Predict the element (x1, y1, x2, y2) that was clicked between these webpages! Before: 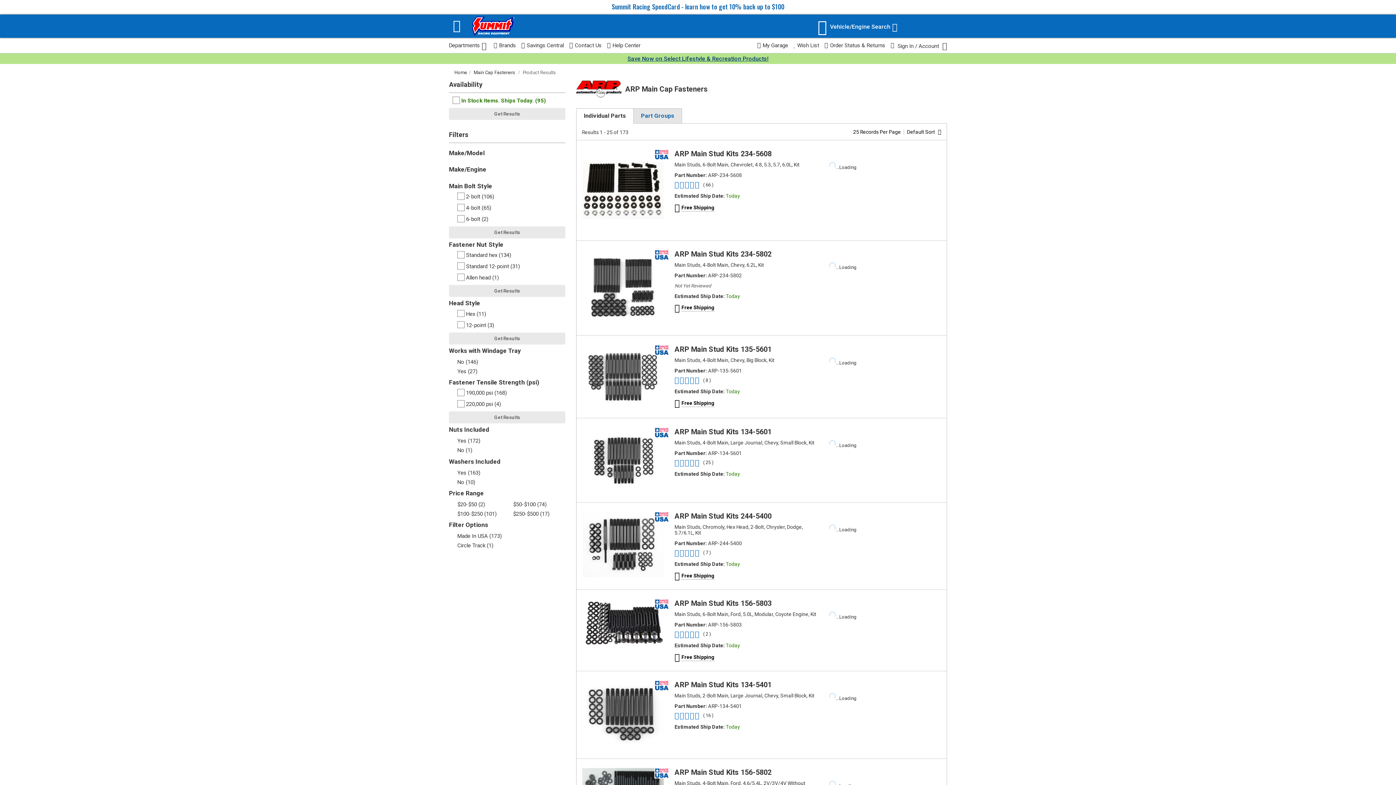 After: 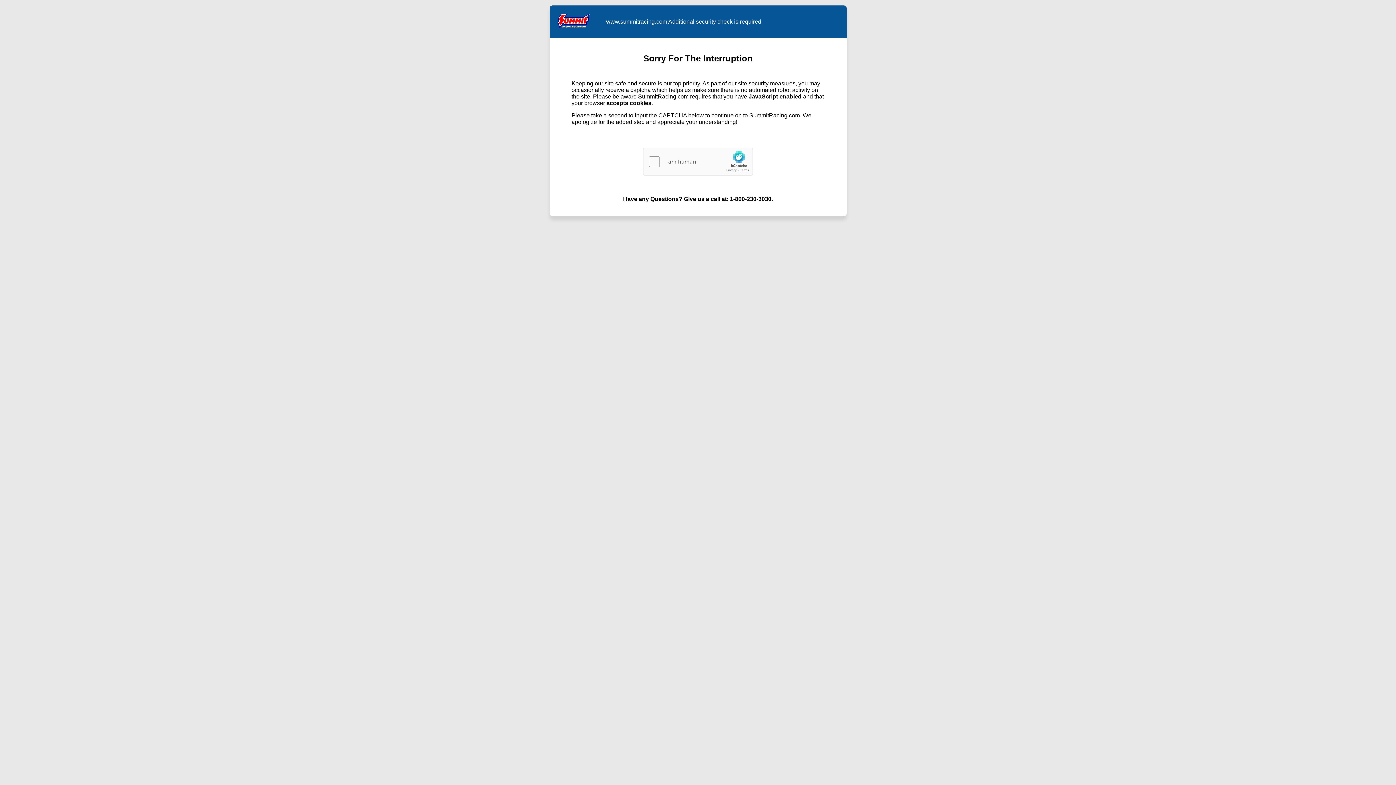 Action: label: Product Results bbox: (522, 68, 556, 77)